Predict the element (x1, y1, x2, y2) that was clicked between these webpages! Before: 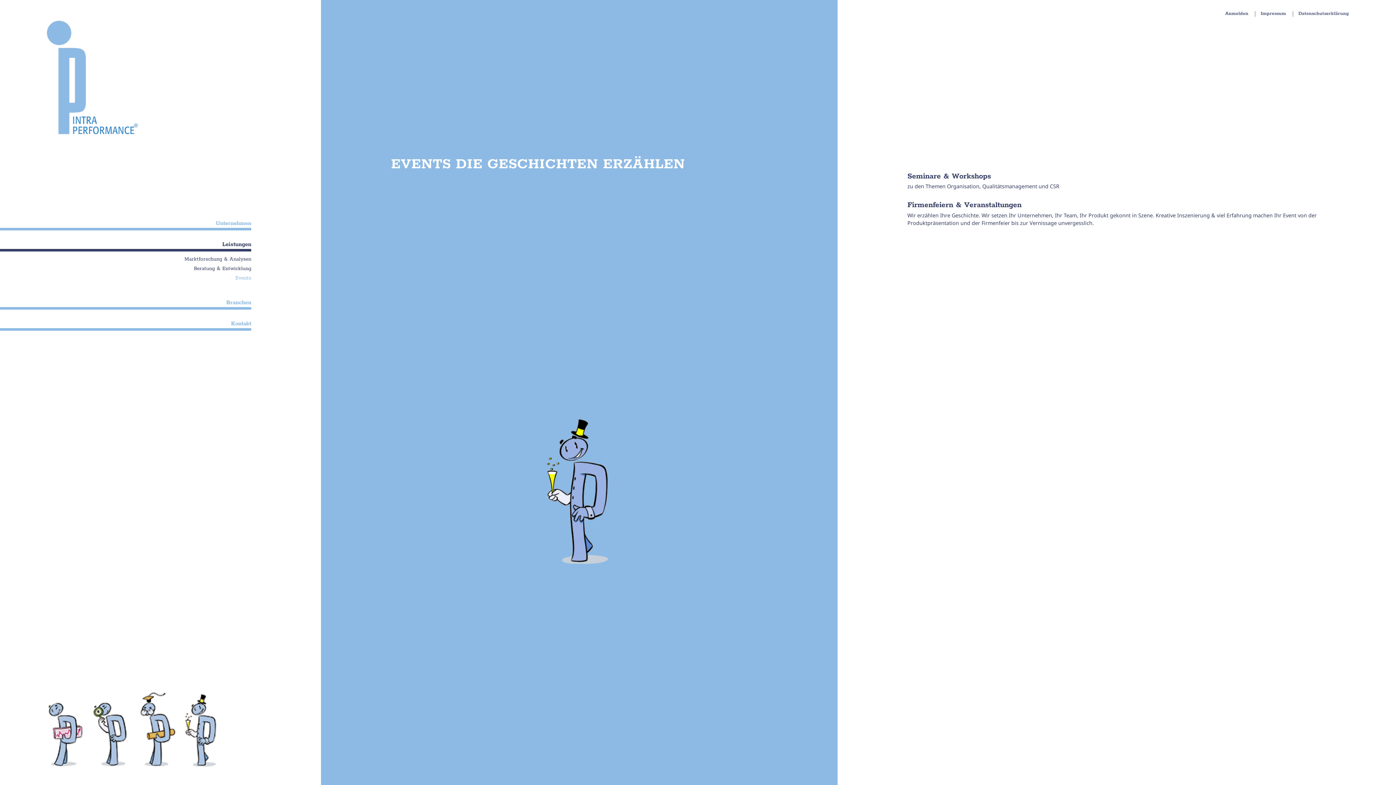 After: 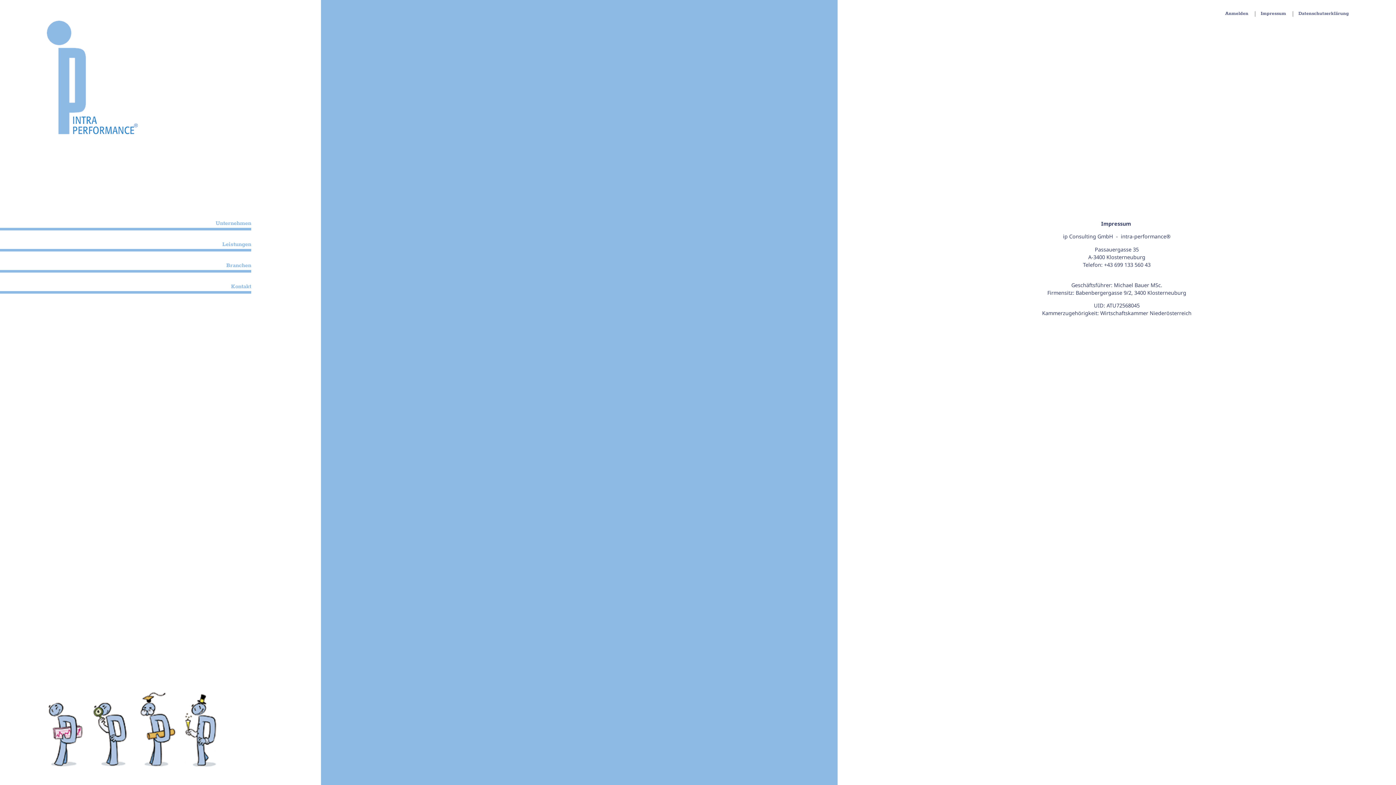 Action: label: Impressum bbox: (1260, 10, 1286, 16)